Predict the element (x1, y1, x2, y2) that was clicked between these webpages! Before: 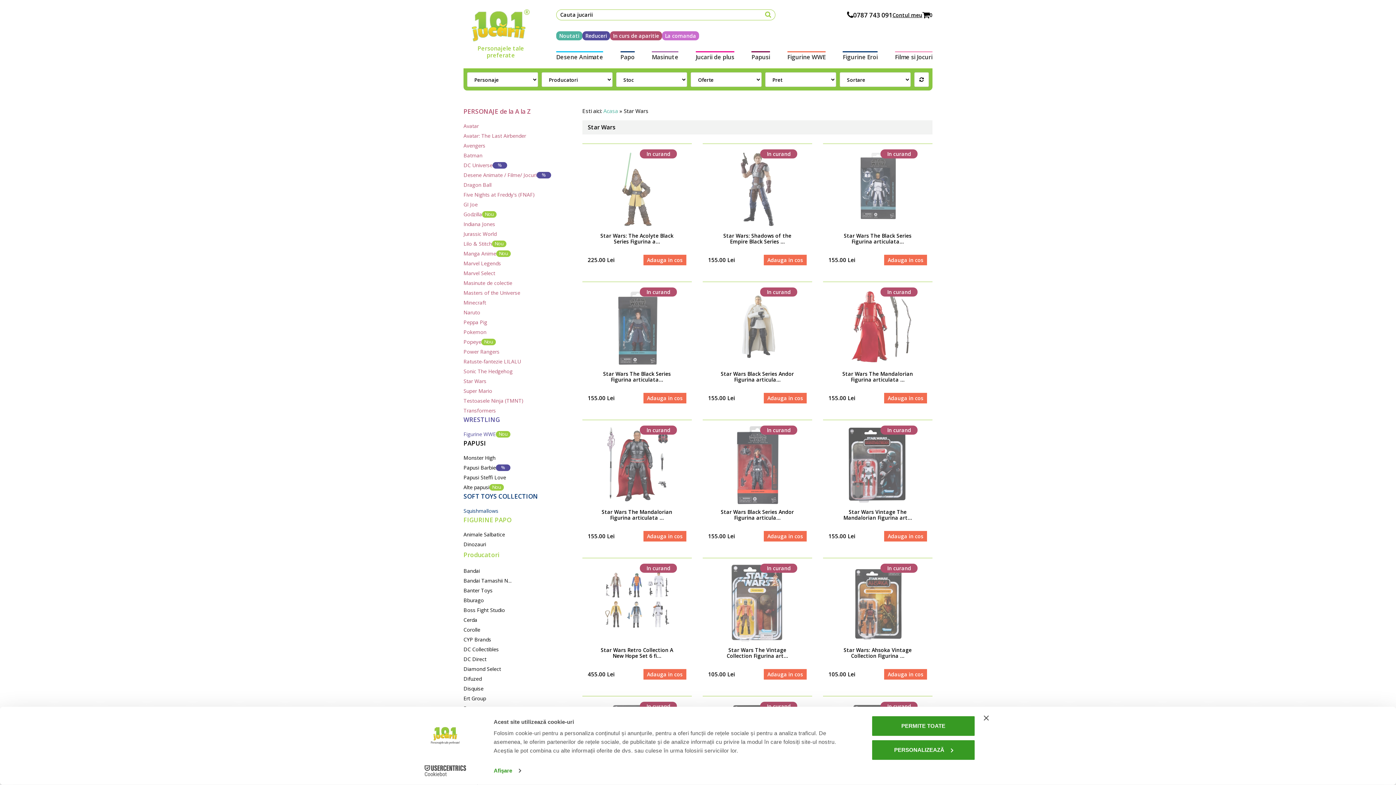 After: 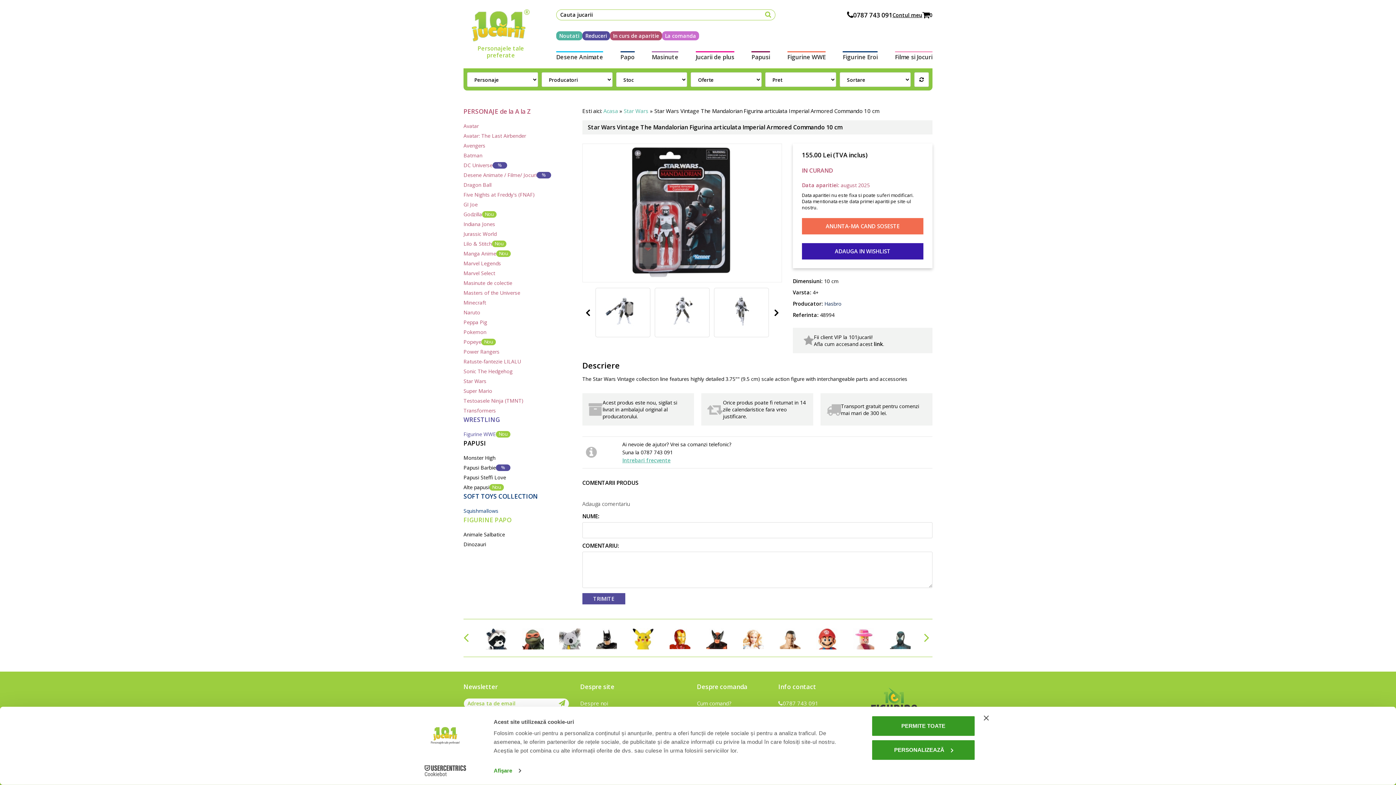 Action: label: Adauga in cos bbox: (884, 531, 927, 541)